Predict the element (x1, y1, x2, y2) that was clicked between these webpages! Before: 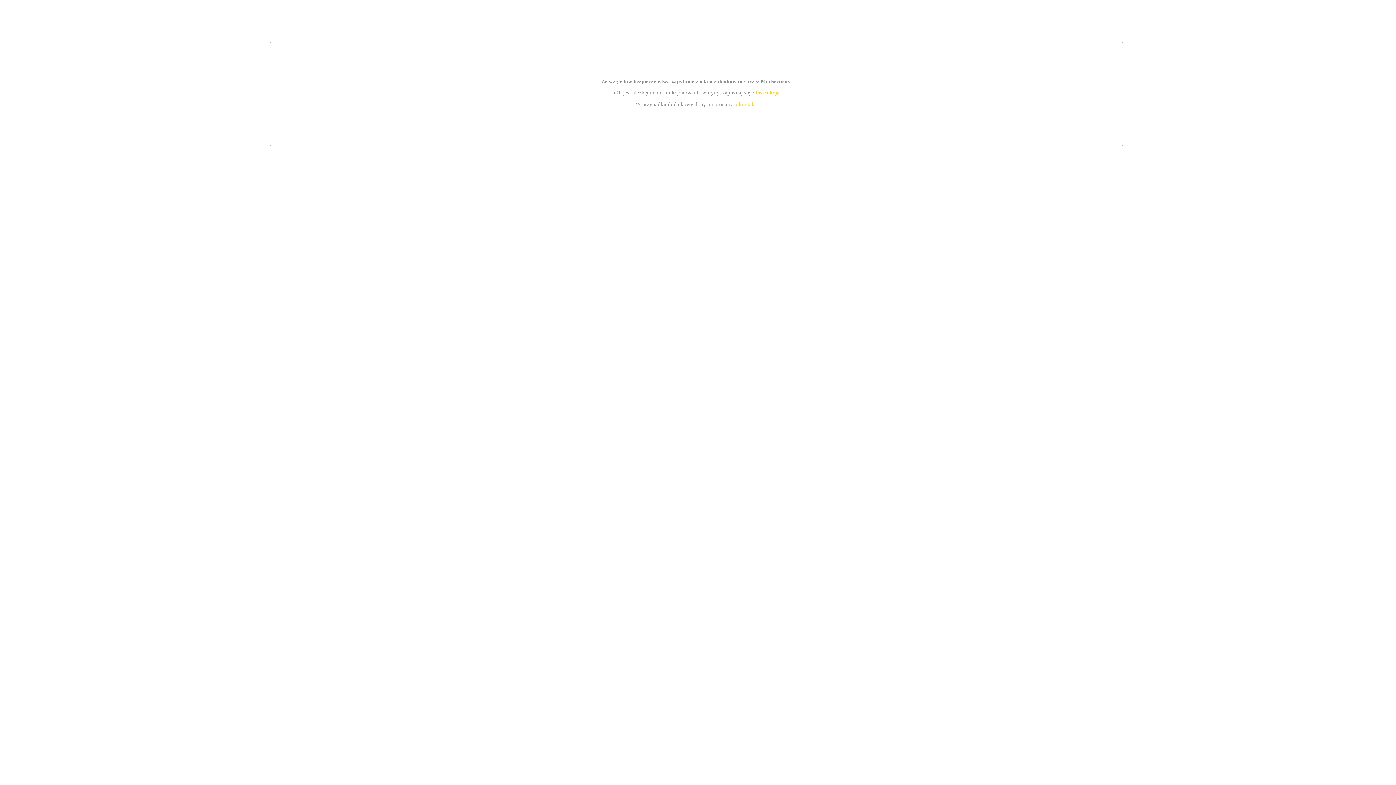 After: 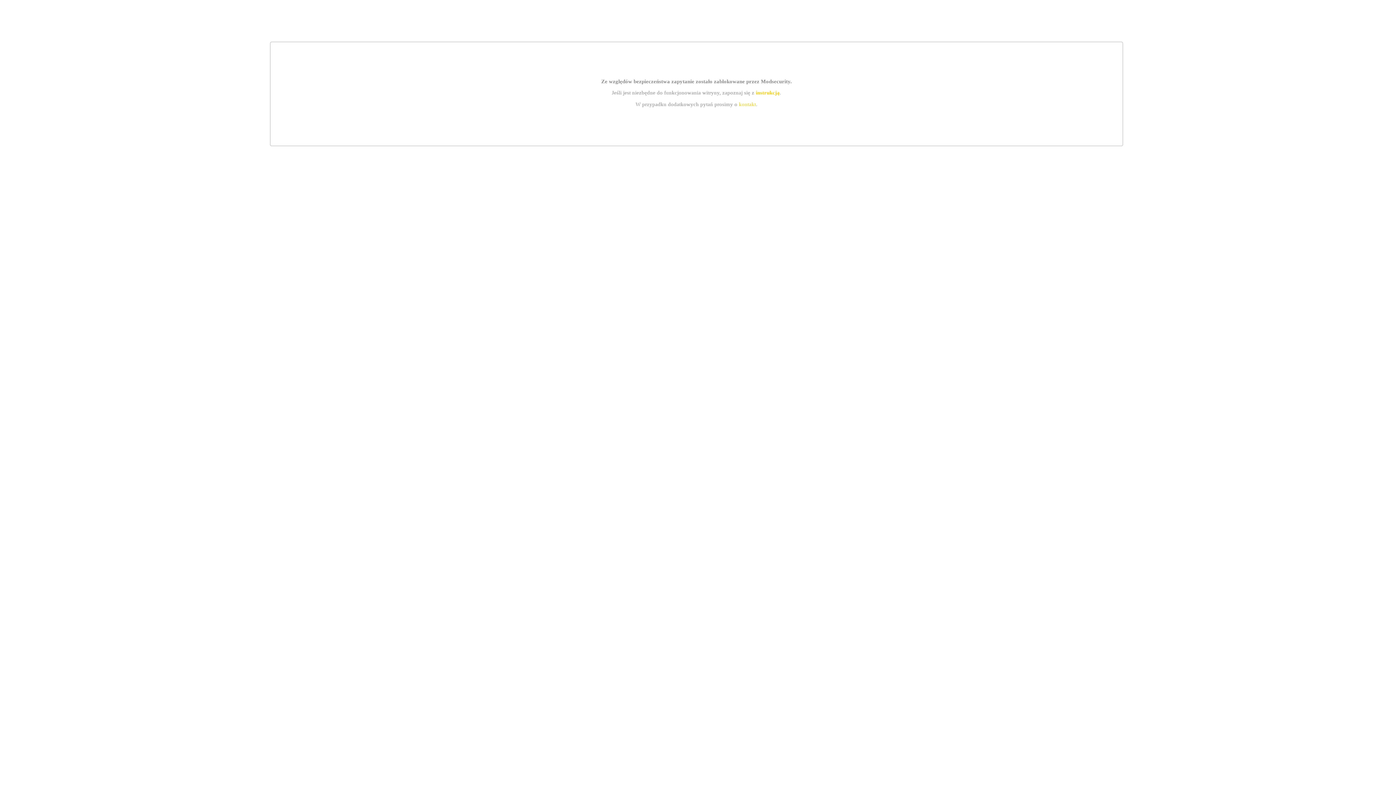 Action: bbox: (739, 101, 756, 107) label: kontakt